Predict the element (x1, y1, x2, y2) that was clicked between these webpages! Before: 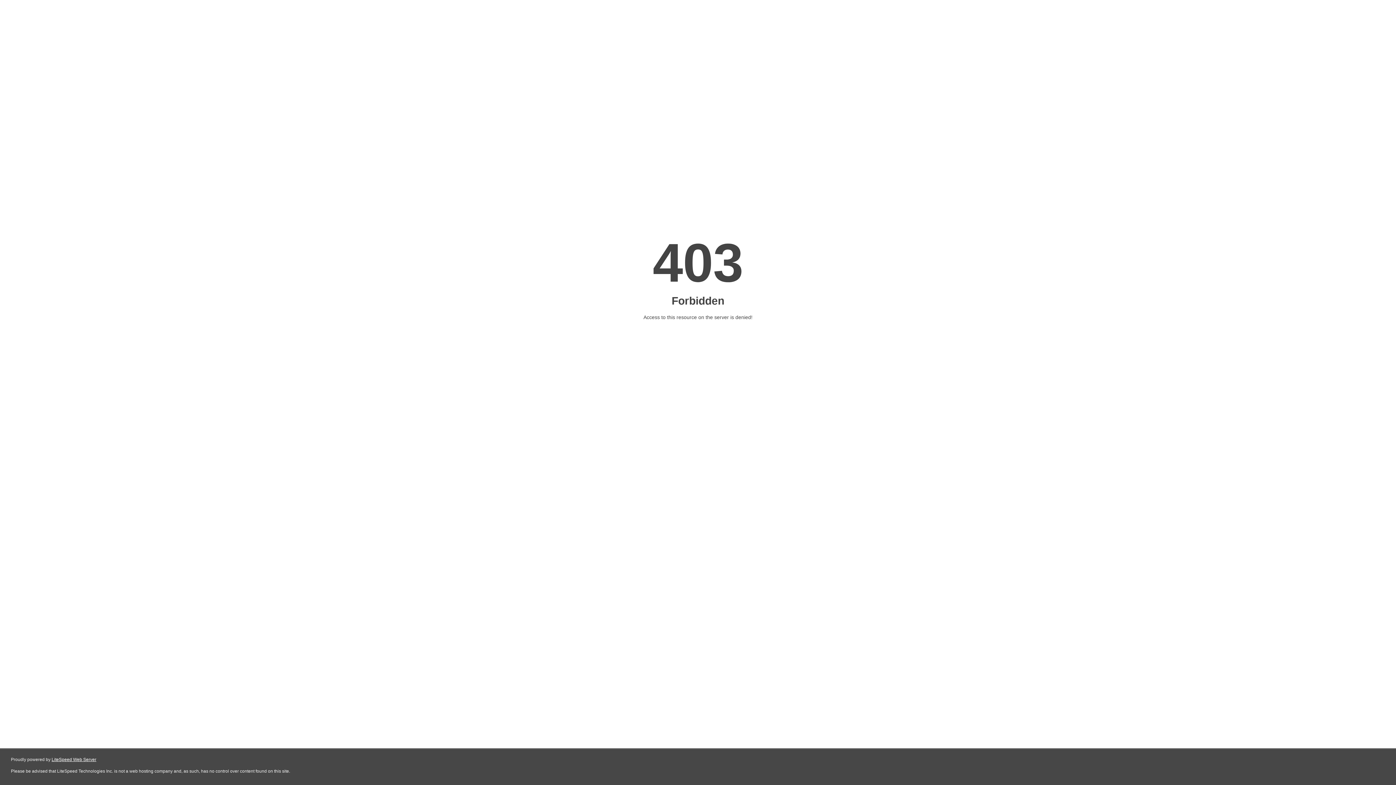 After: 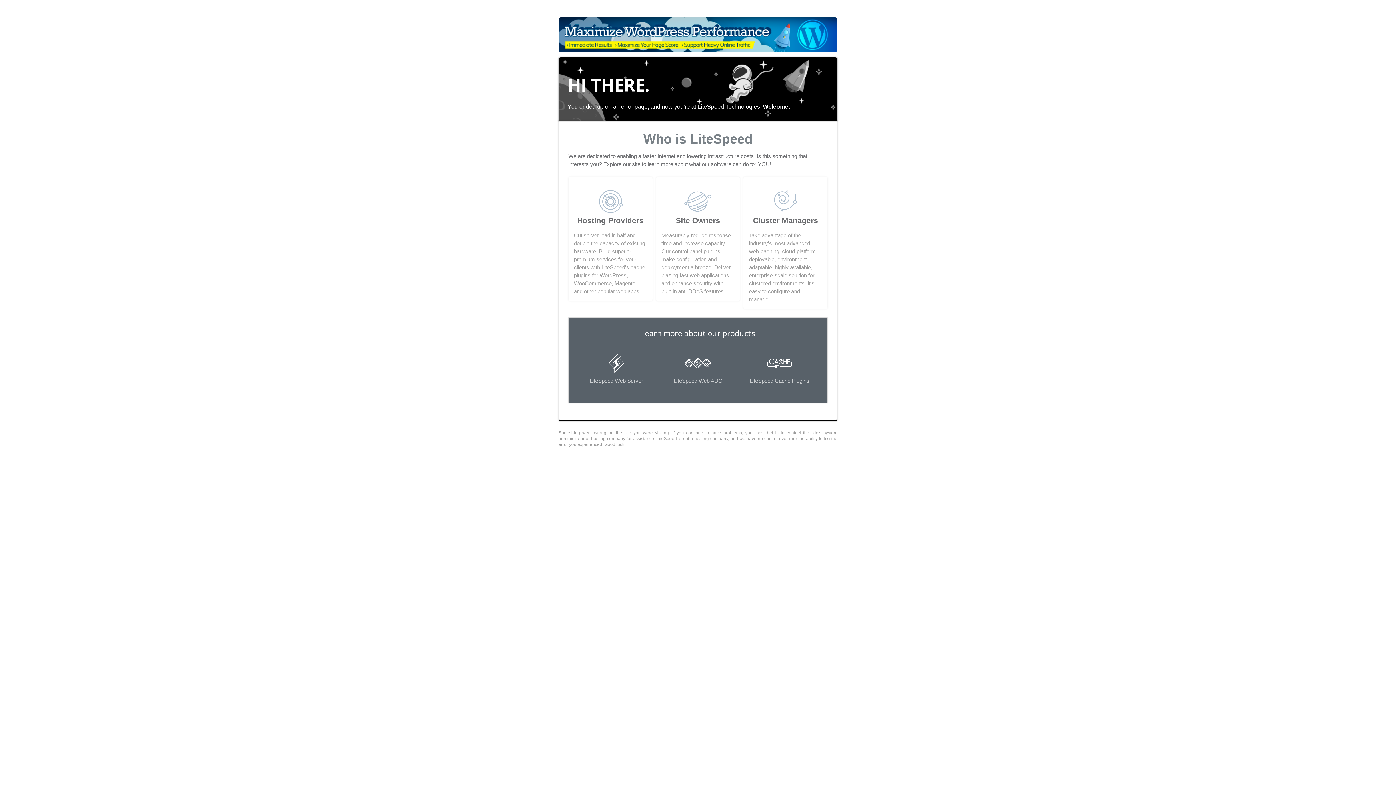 Action: label: LiteSpeed Web Server bbox: (51, 757, 96, 762)